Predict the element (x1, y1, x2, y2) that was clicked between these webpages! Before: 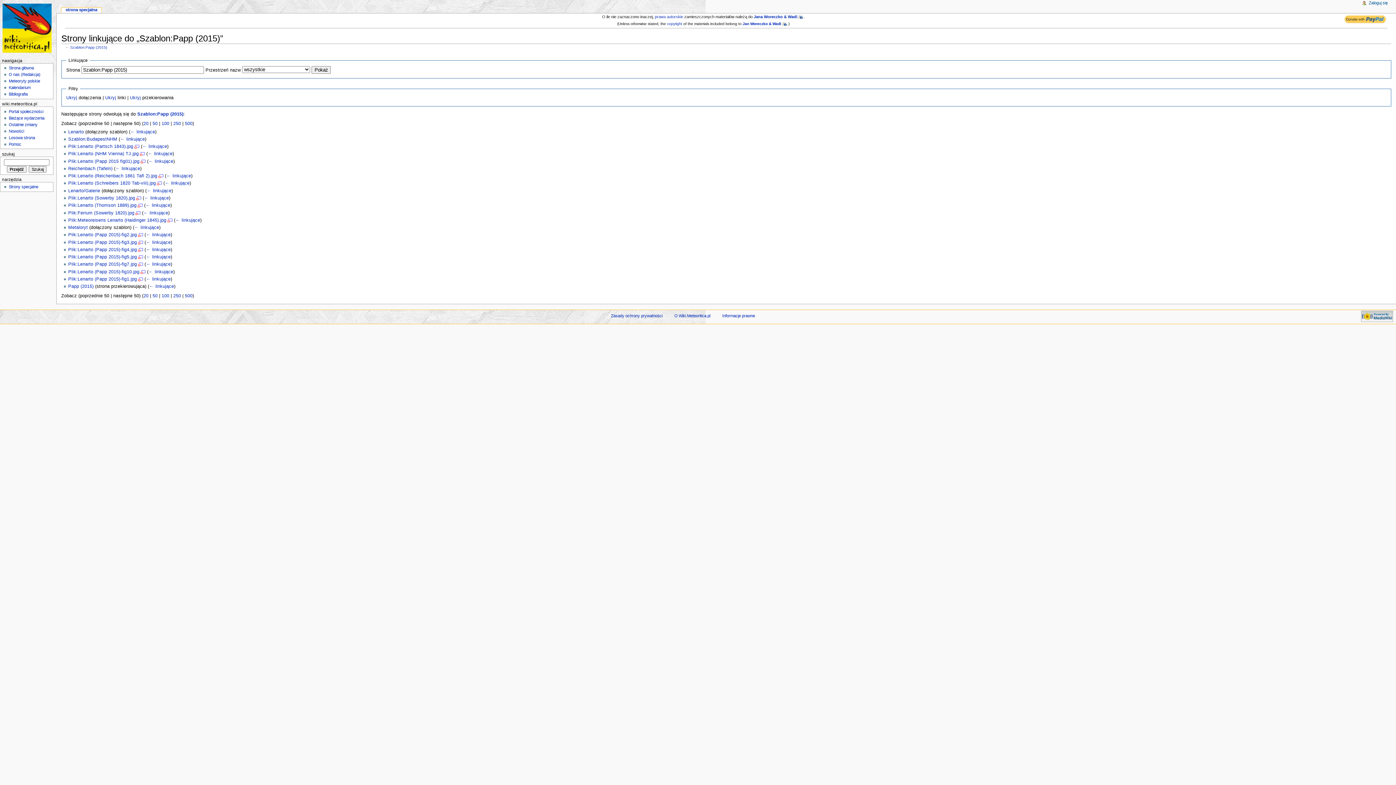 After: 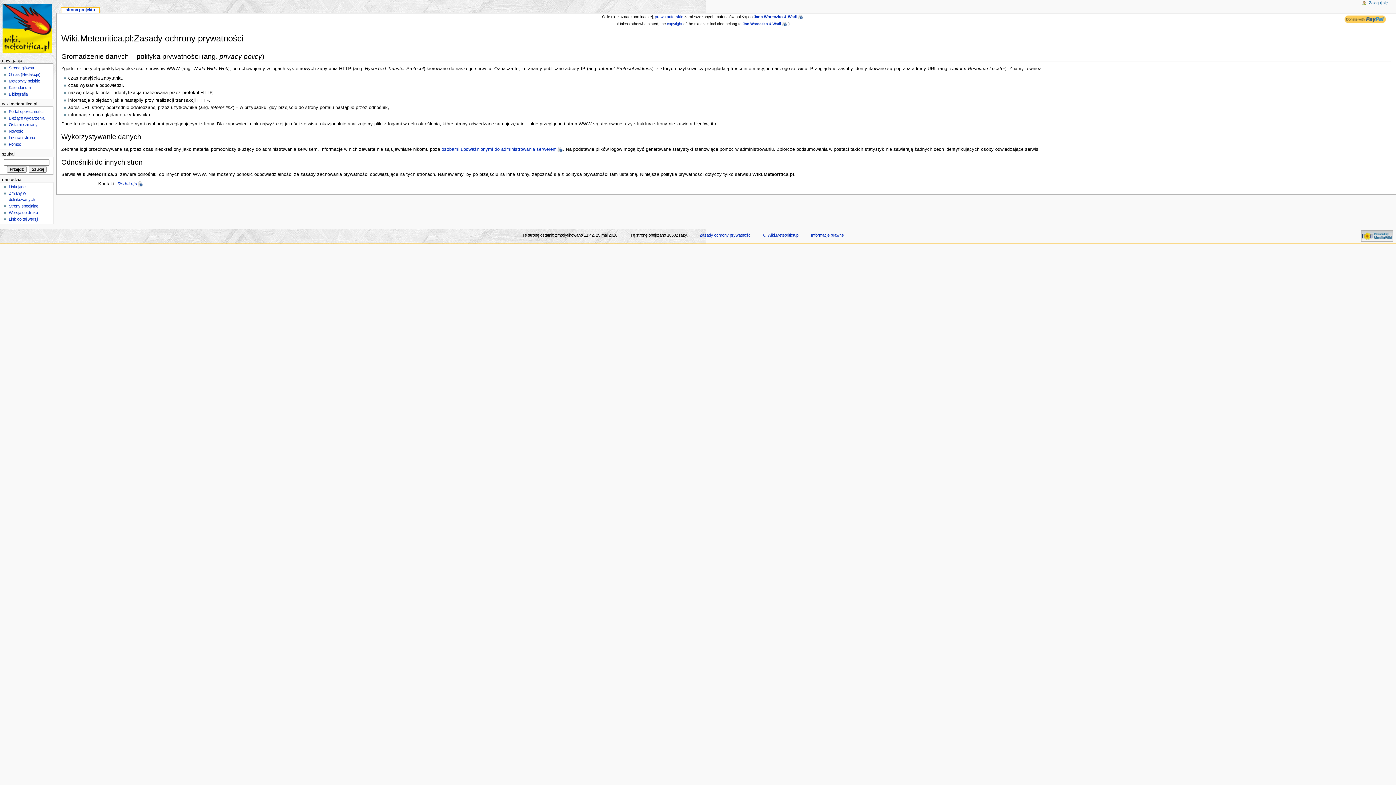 Action: bbox: (611, 313, 662, 318) label: Zasady ochrony prywatności